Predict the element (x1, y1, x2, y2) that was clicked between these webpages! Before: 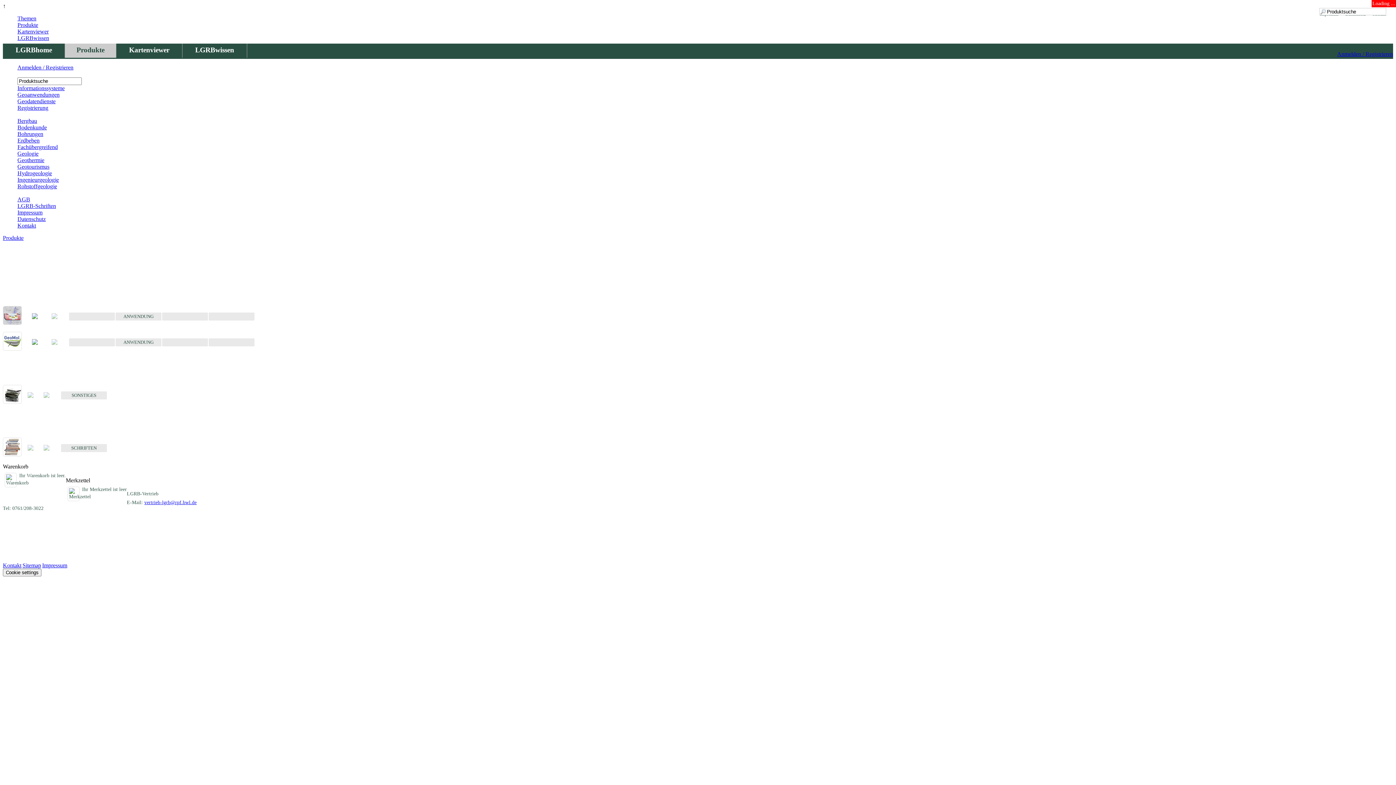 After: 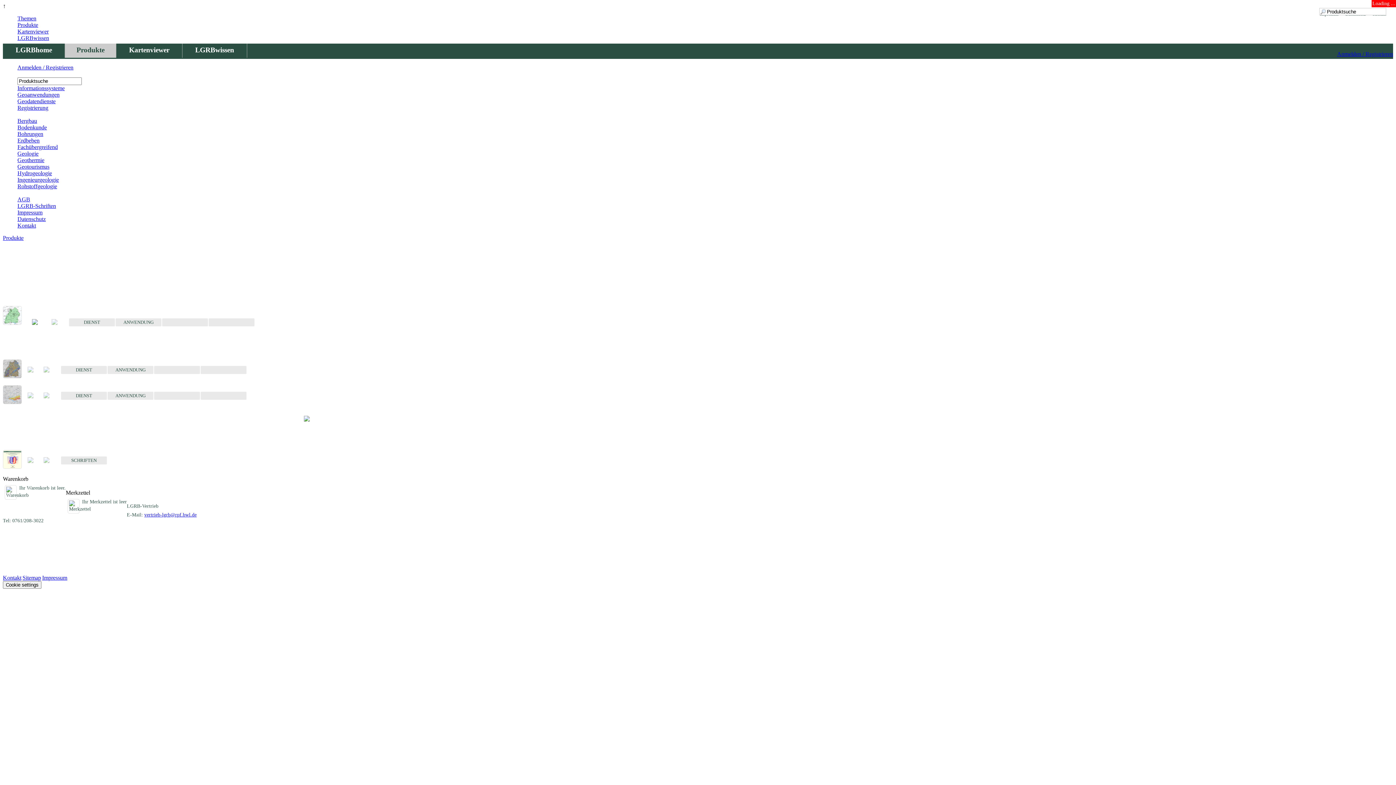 Action: bbox: (17, 157, 44, 163) label: Geothermie